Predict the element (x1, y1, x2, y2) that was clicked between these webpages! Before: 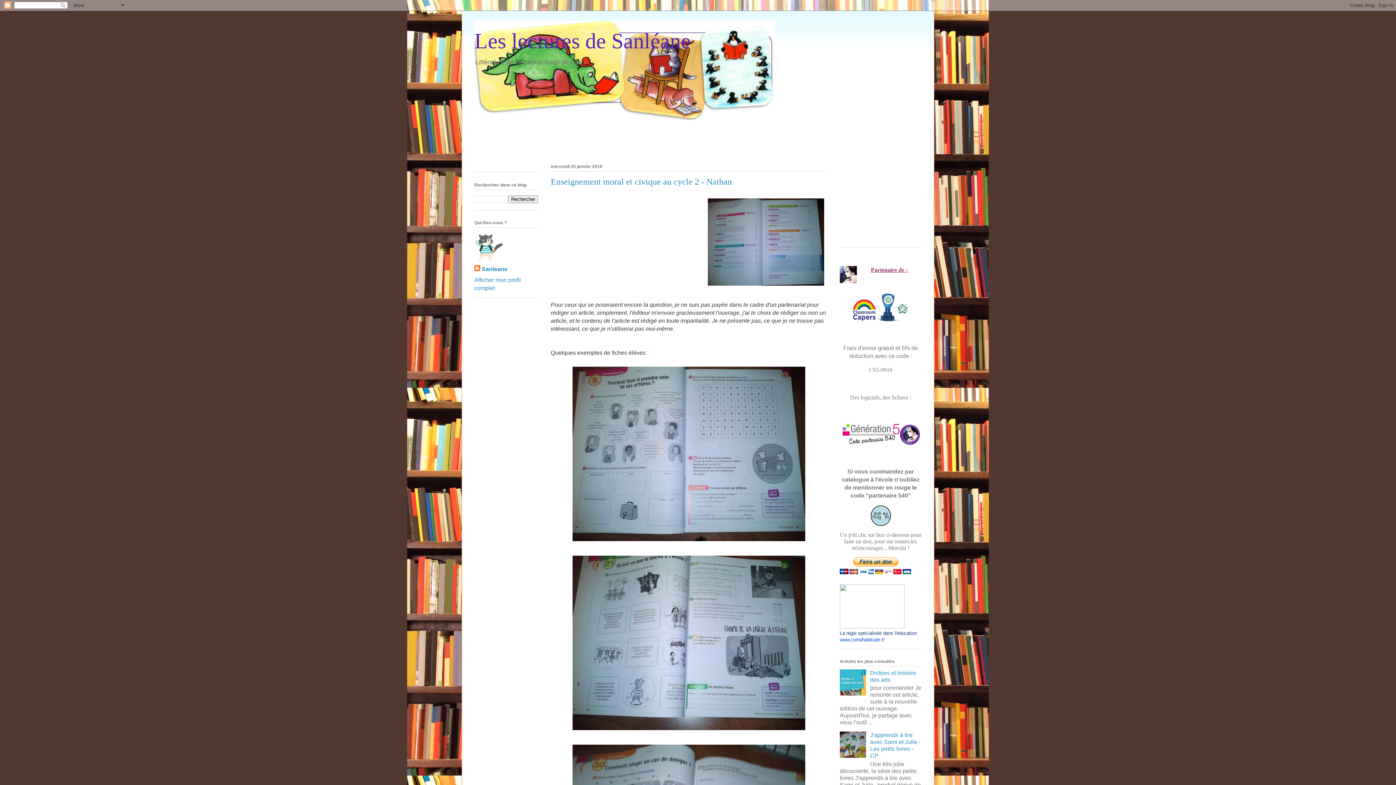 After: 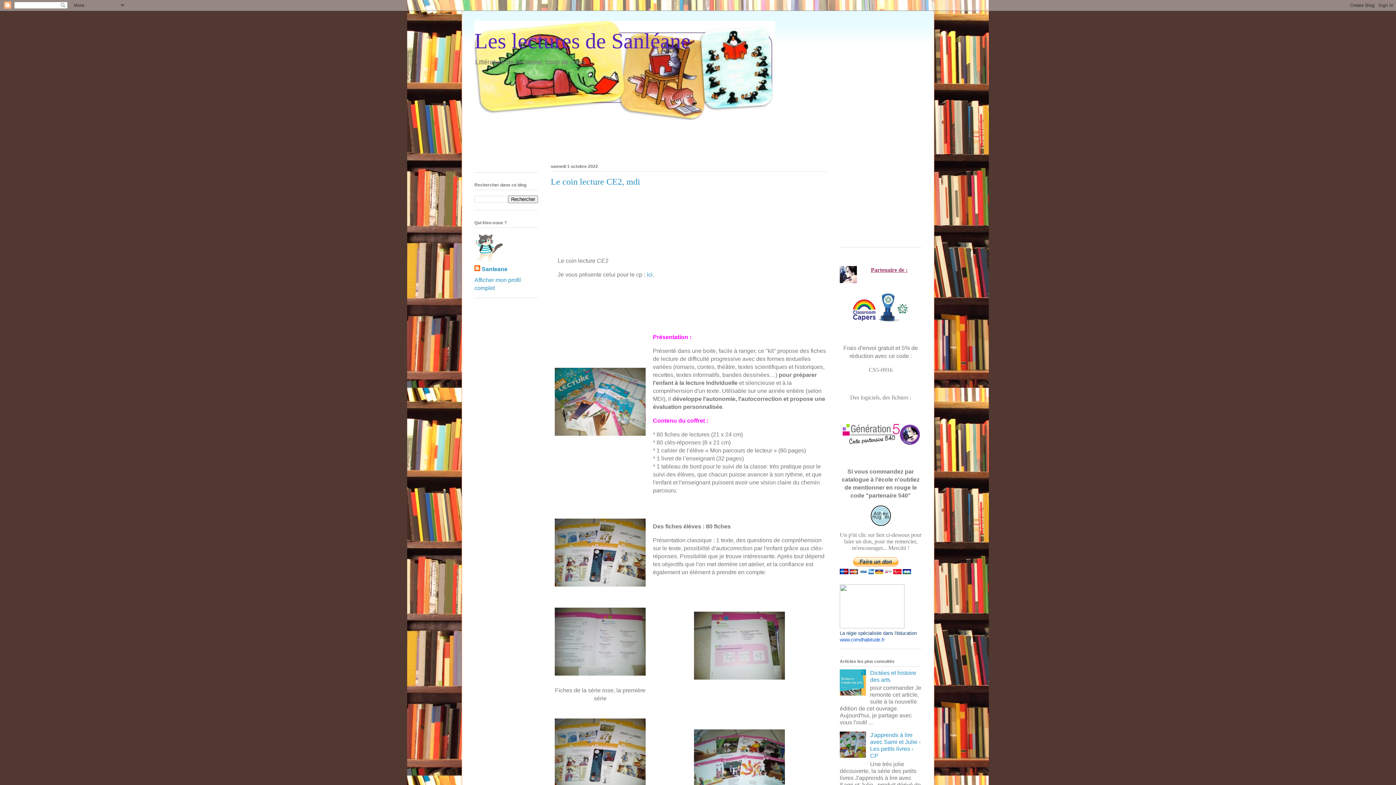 Action: bbox: (474, 29, 690, 53) label: Les lectures de Sanléane